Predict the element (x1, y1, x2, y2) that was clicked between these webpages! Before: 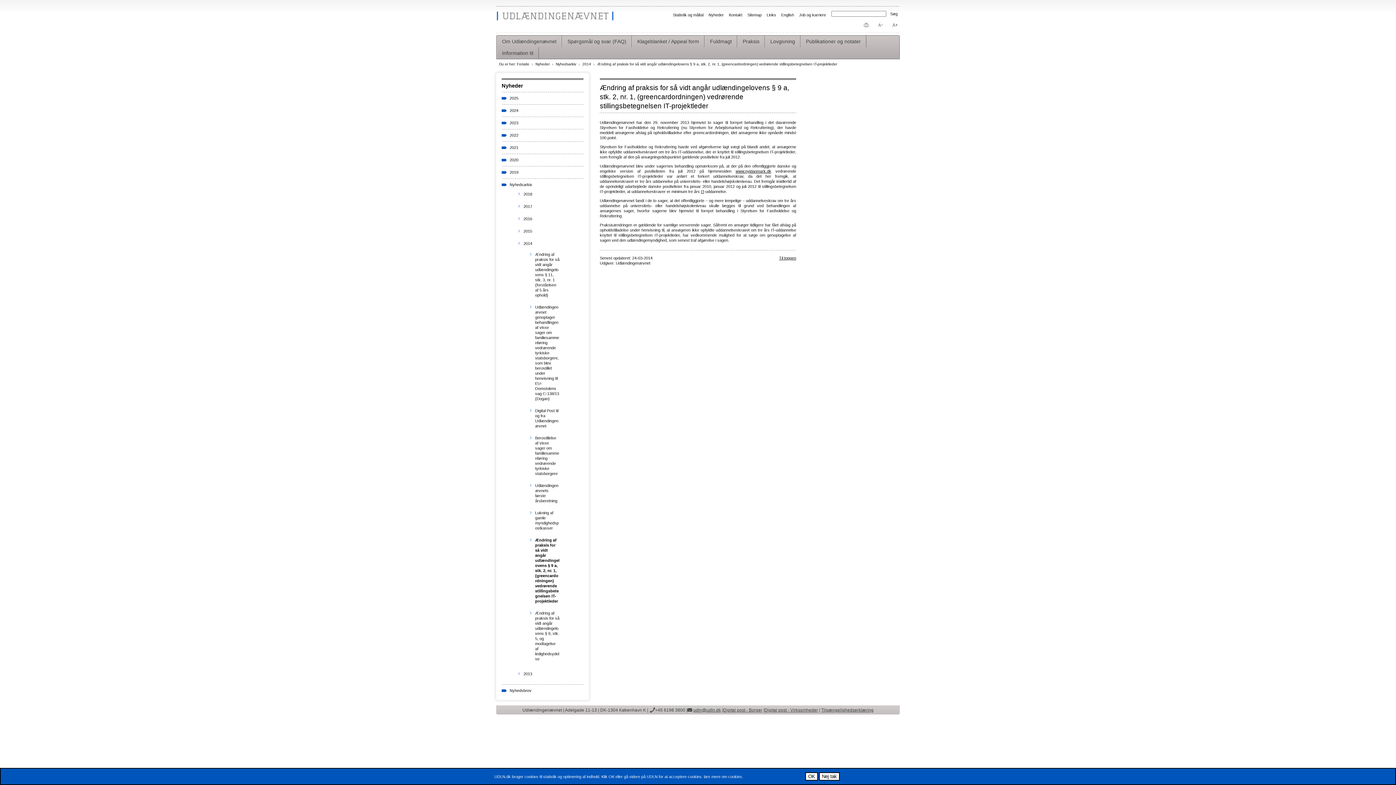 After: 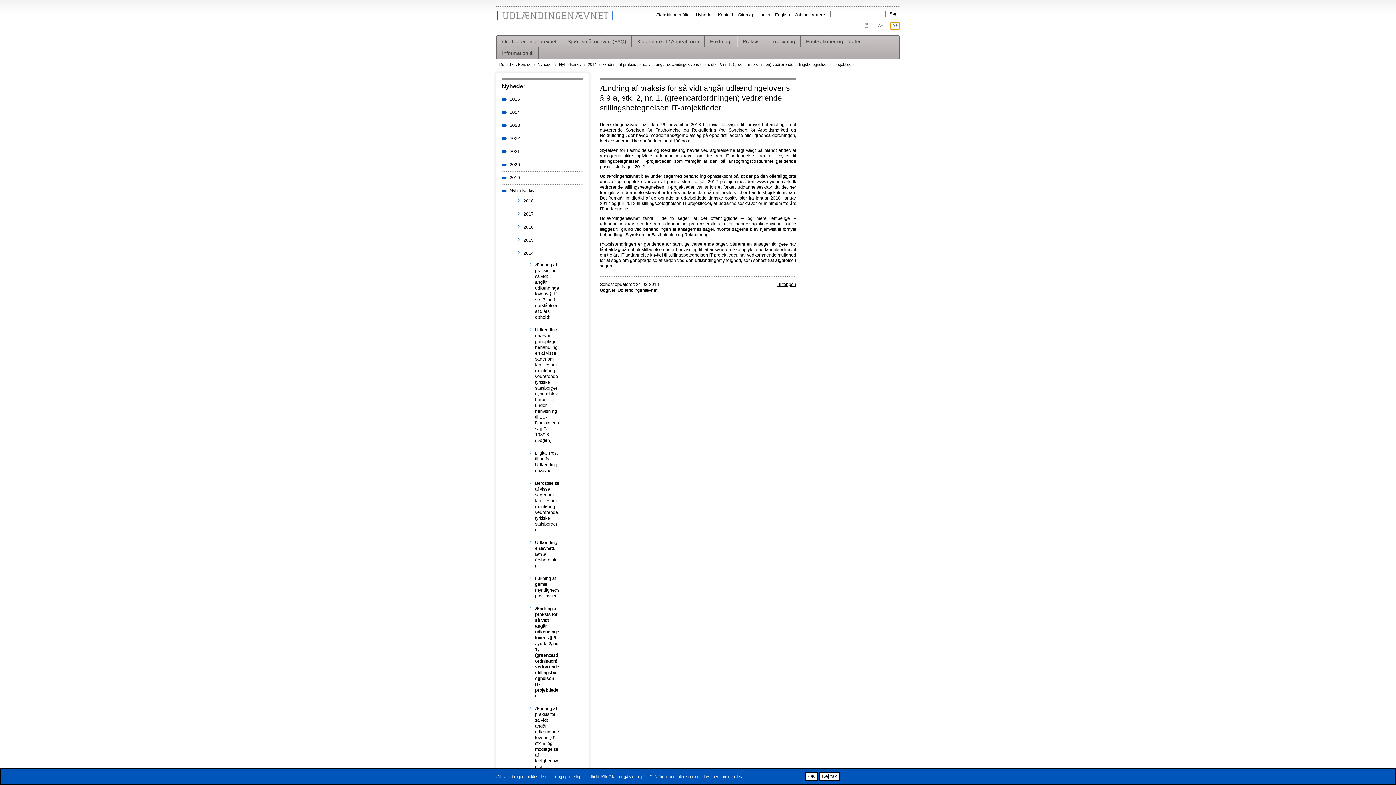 Action: bbox: (890, 22, 900, 29) label: Stor tekst